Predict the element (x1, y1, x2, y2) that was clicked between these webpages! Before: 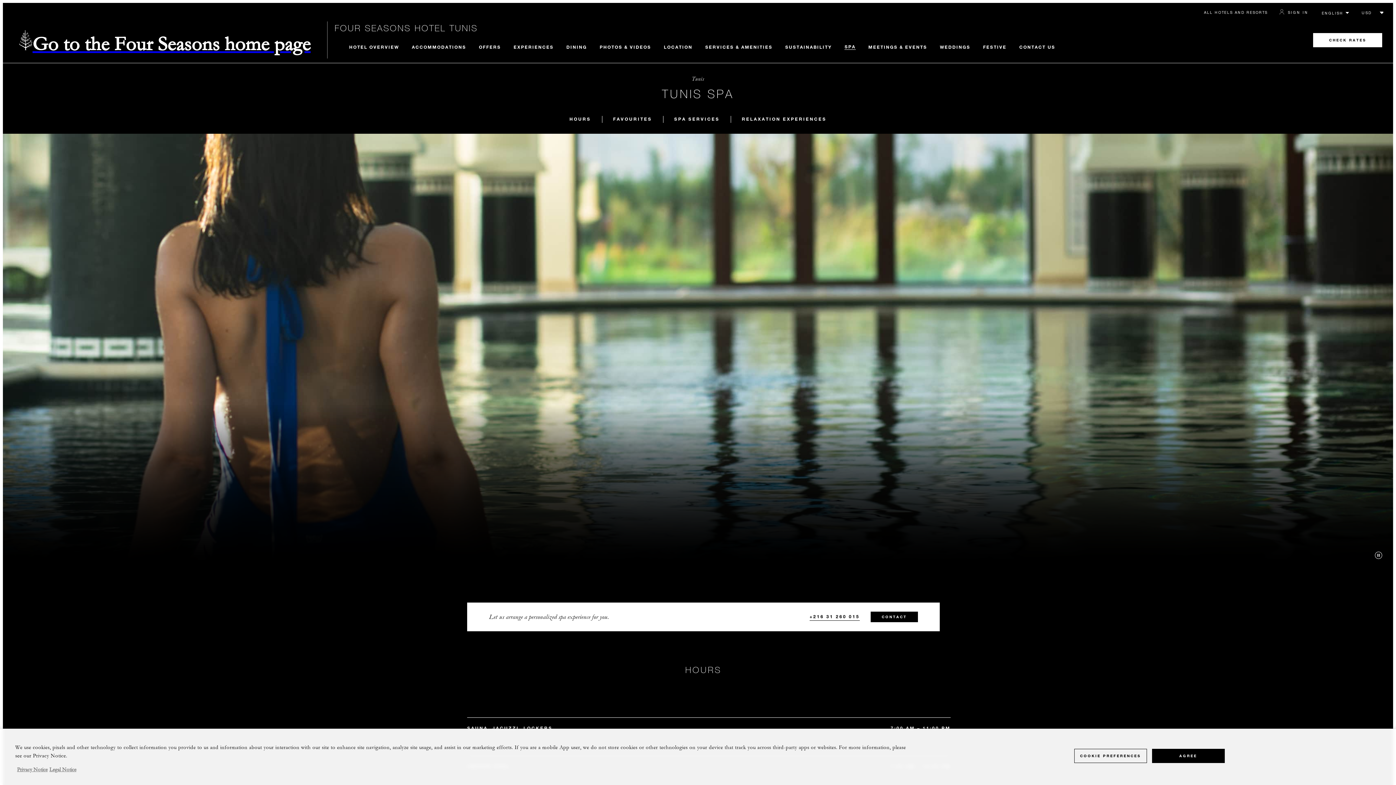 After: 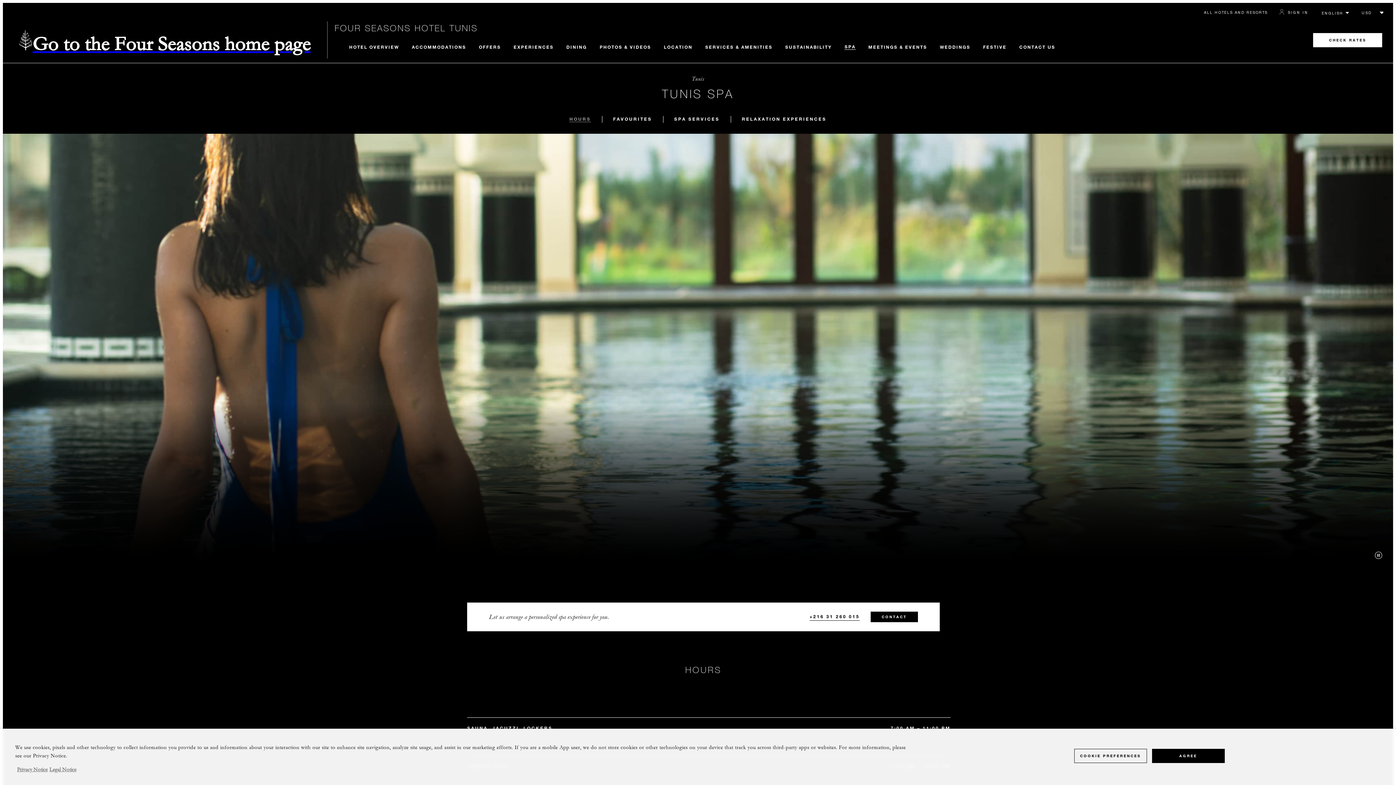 Action: bbox: (558, 116, 602, 122) label: HOURS